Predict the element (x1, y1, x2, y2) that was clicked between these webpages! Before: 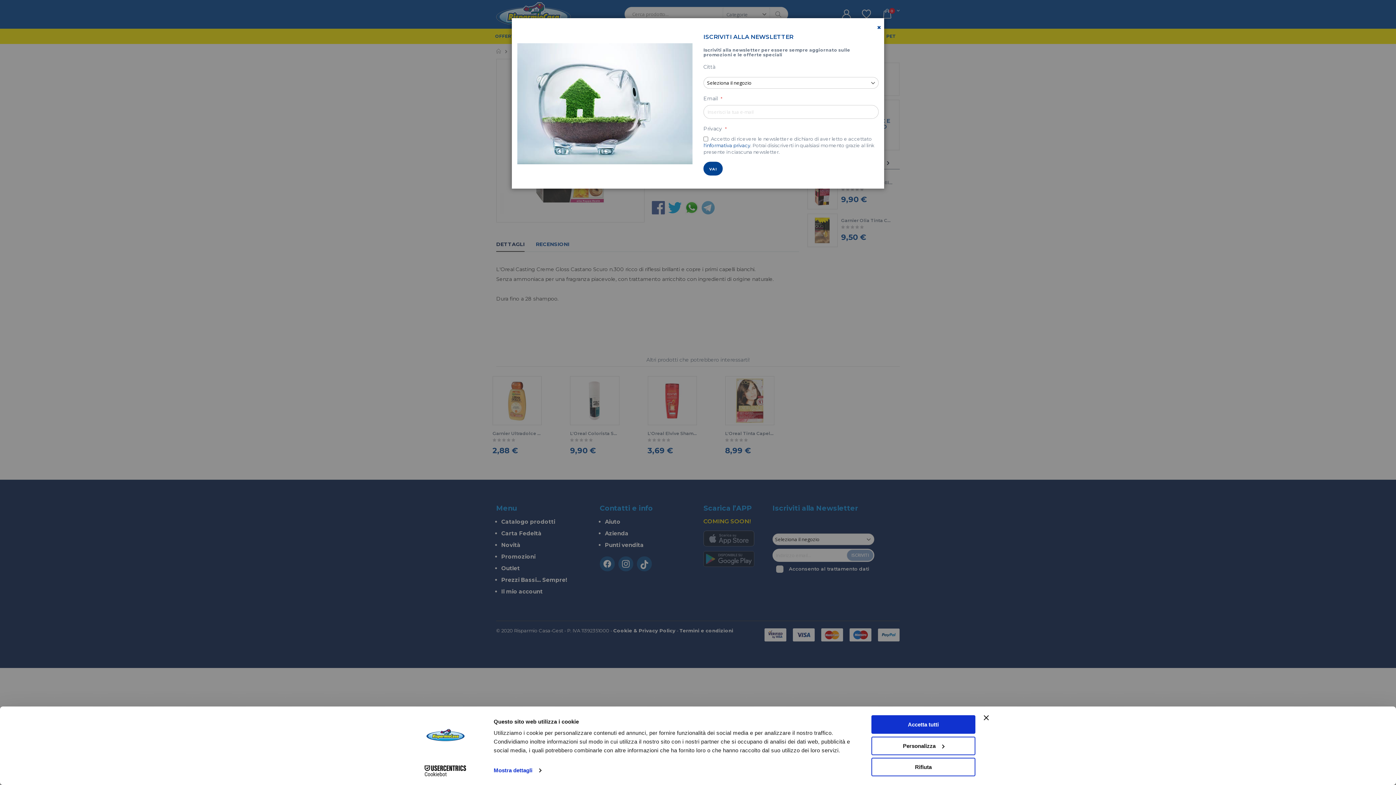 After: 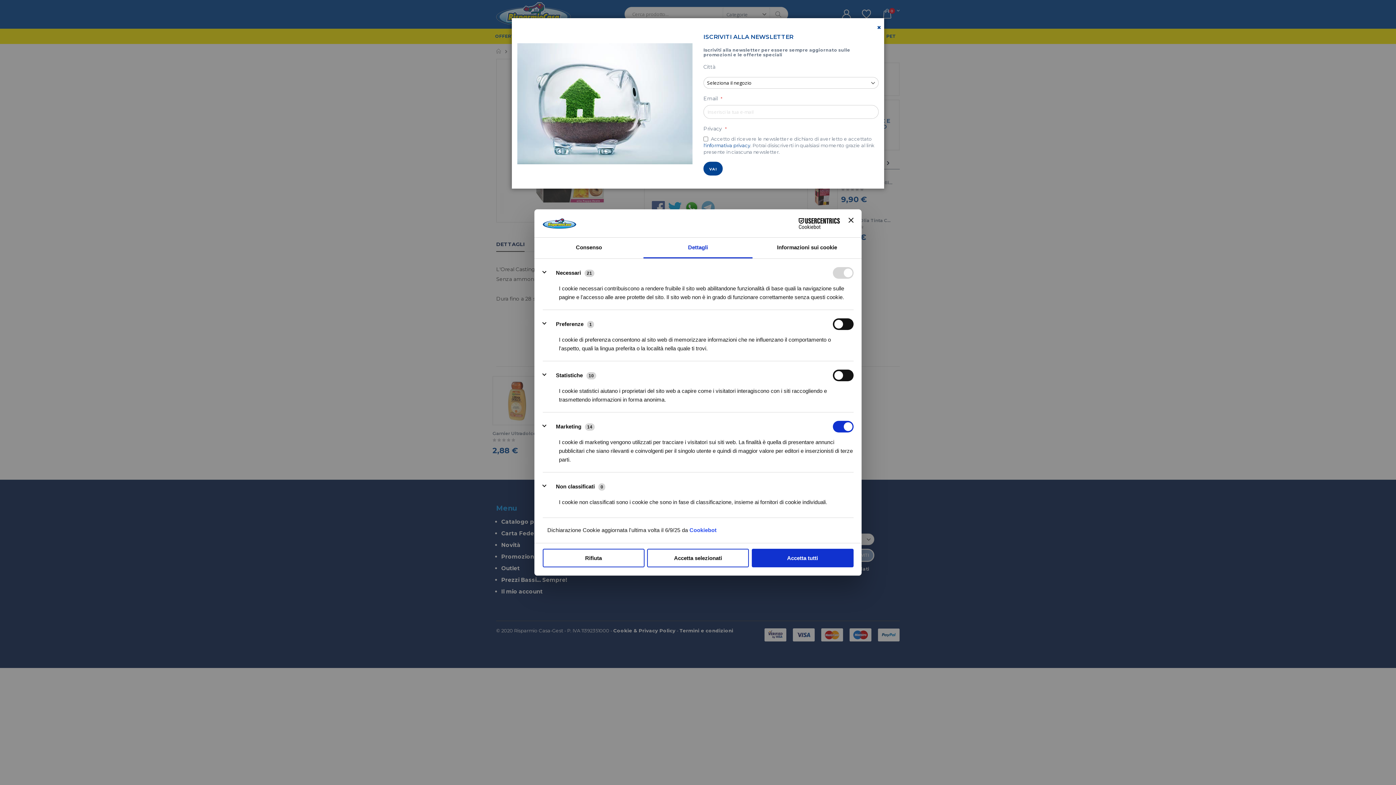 Action: bbox: (493, 765, 541, 776) label: Mostra dettagli